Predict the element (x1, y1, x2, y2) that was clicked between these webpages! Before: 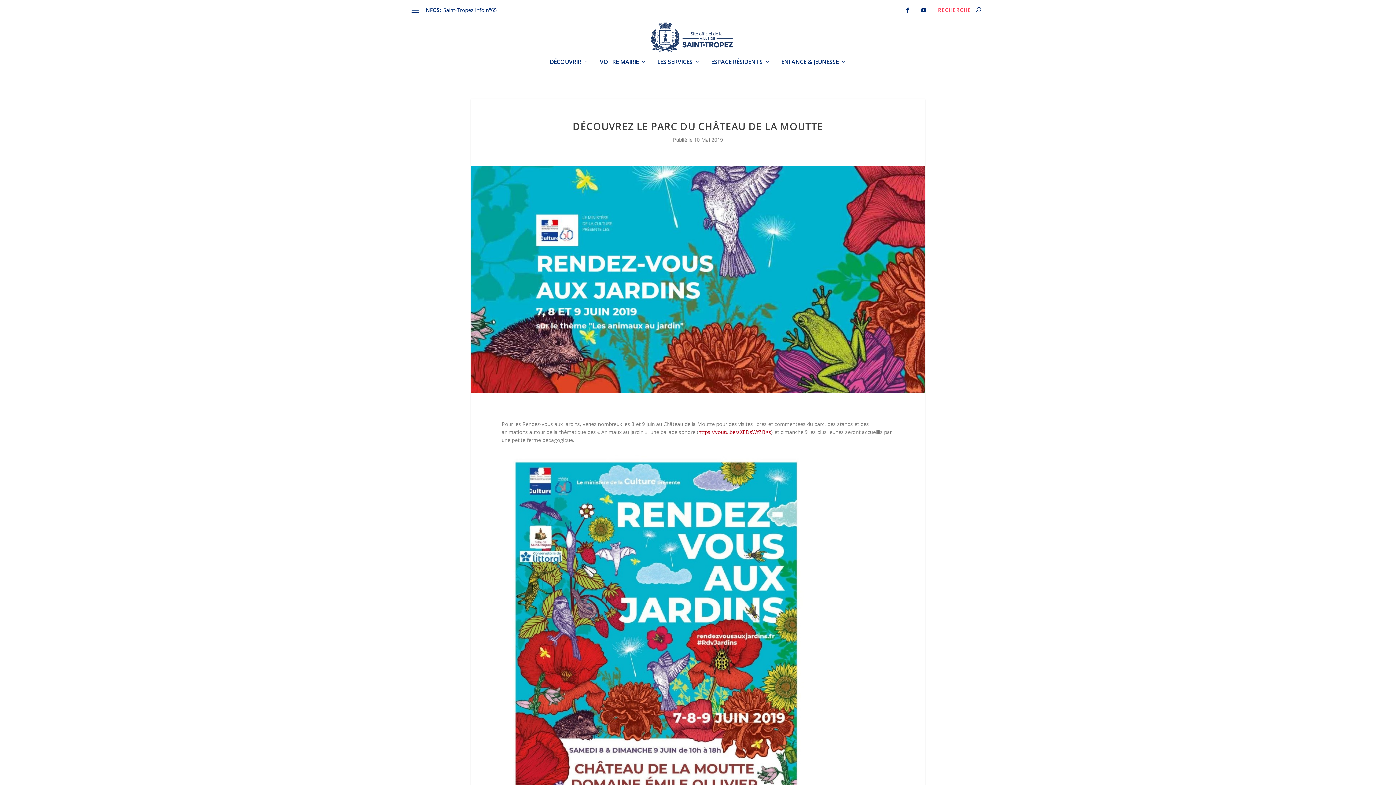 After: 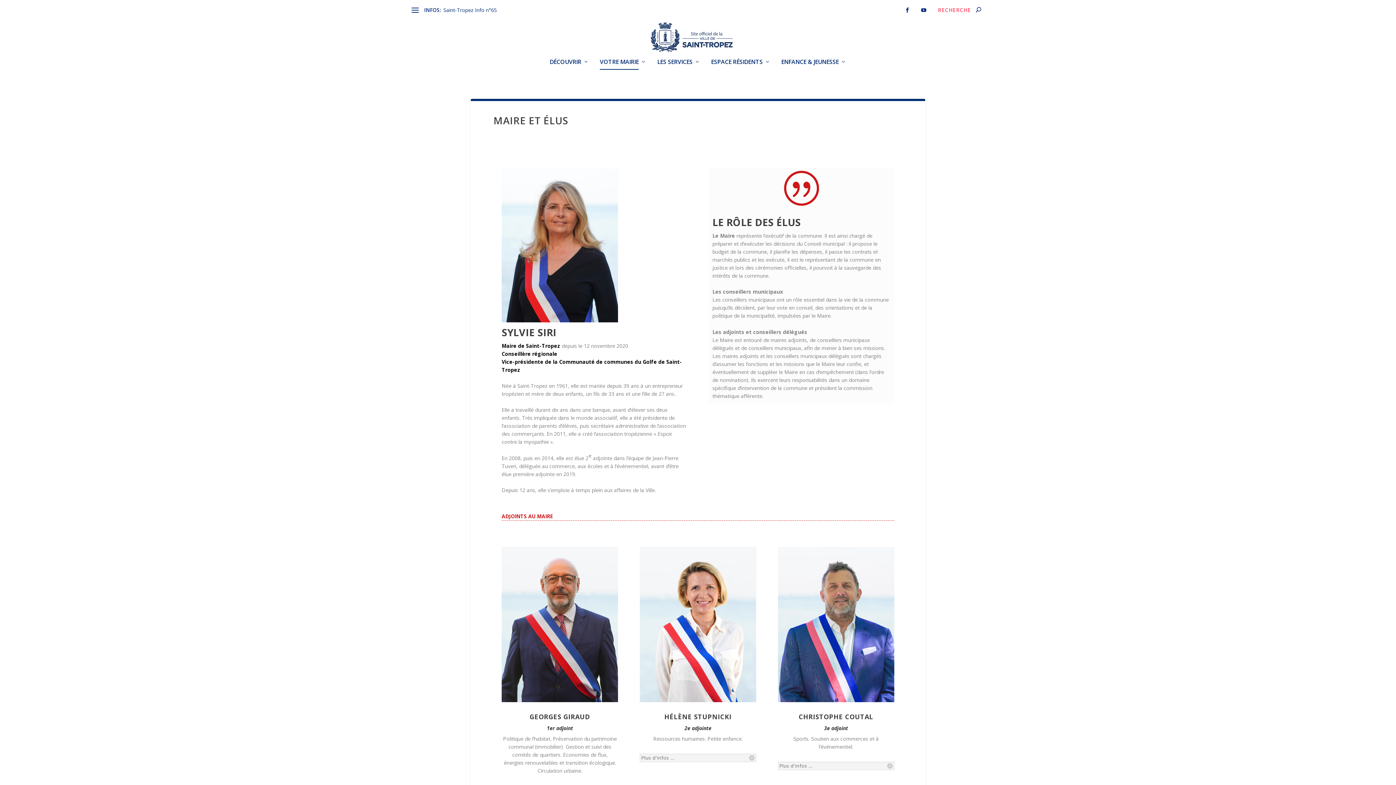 Action: bbox: (600, 58, 646, 84) label: VOTRE MAIRIE